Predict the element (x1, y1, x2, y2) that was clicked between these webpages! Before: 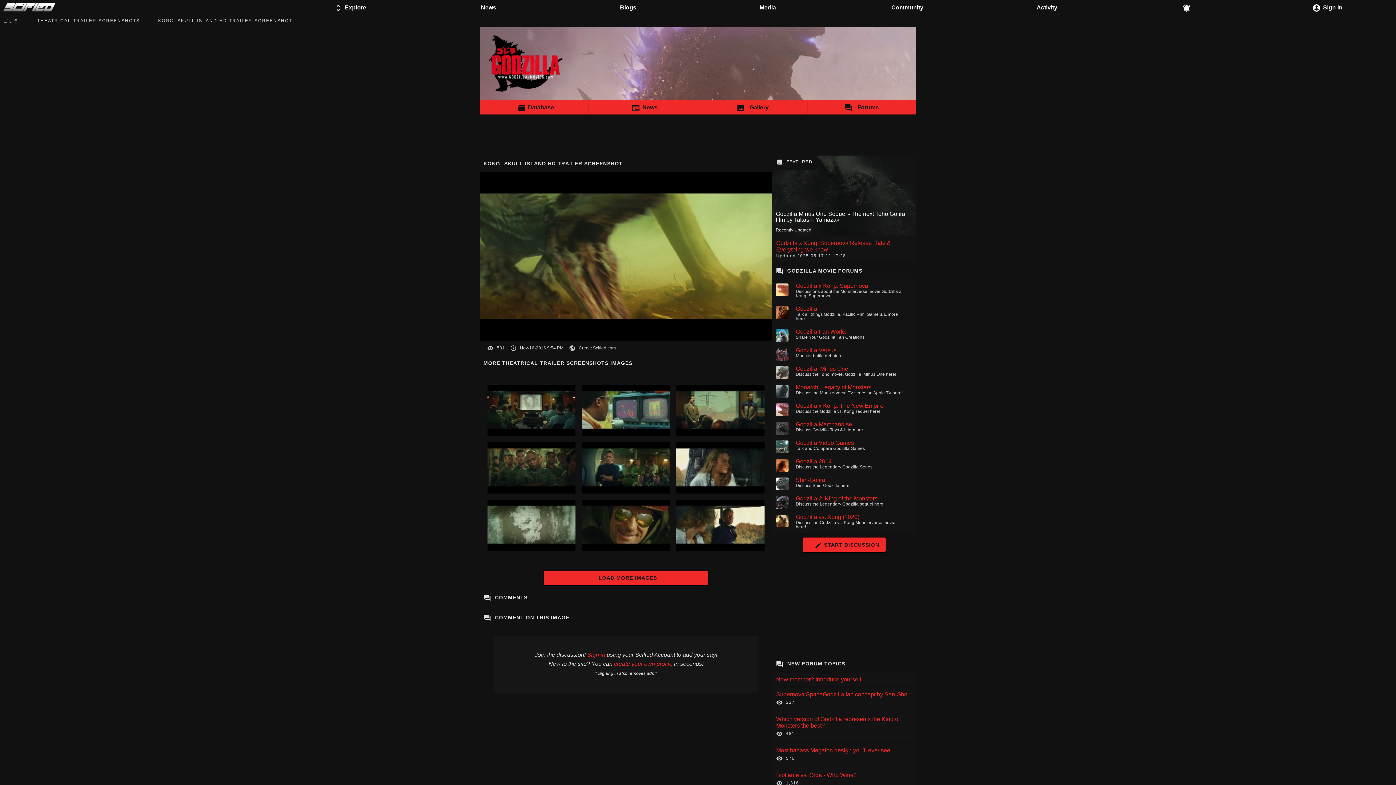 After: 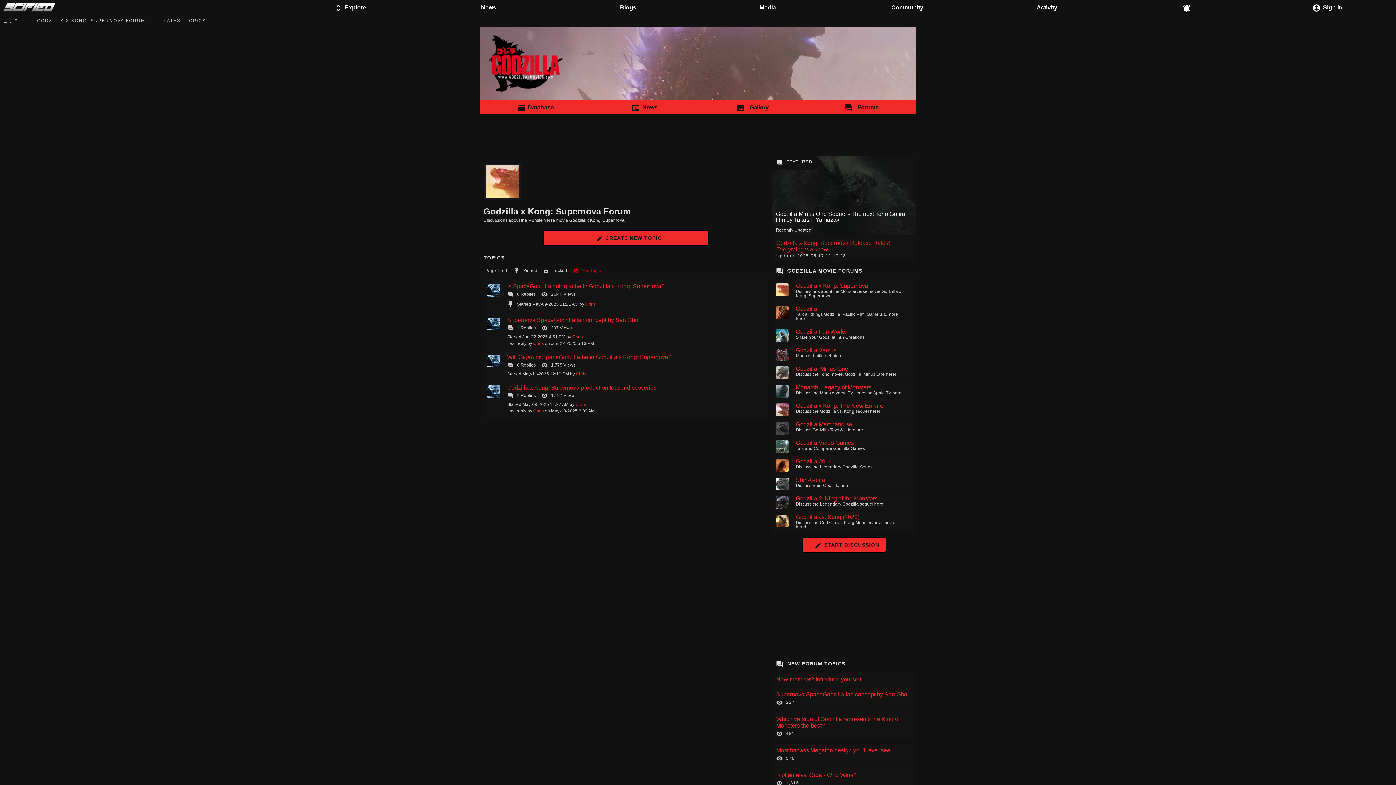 Action: bbox: (796, 282, 868, 289) label: Godzilla x Kong: Supernova